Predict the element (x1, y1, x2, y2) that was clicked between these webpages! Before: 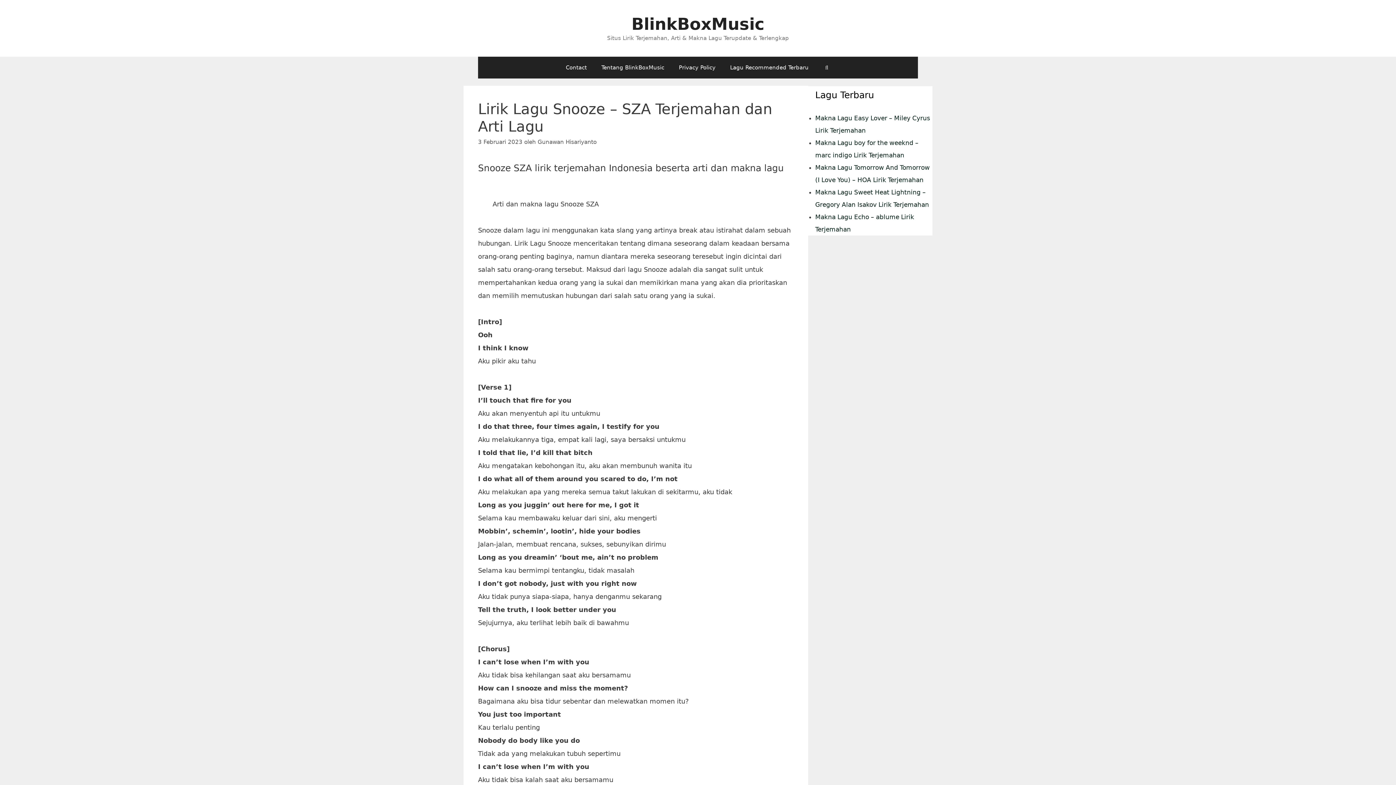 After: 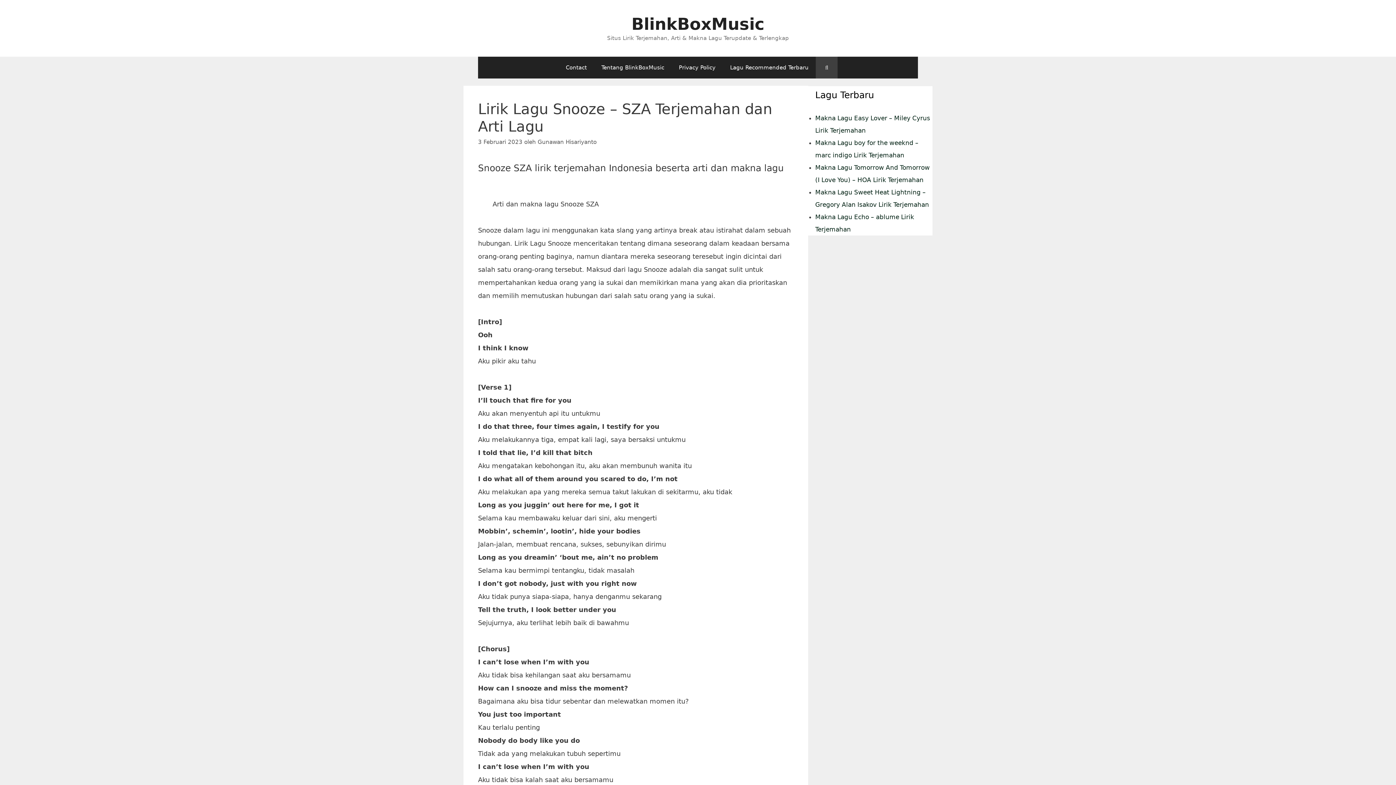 Action: label: Buka Kolom Pencarian bbox: (816, 56, 837, 78)